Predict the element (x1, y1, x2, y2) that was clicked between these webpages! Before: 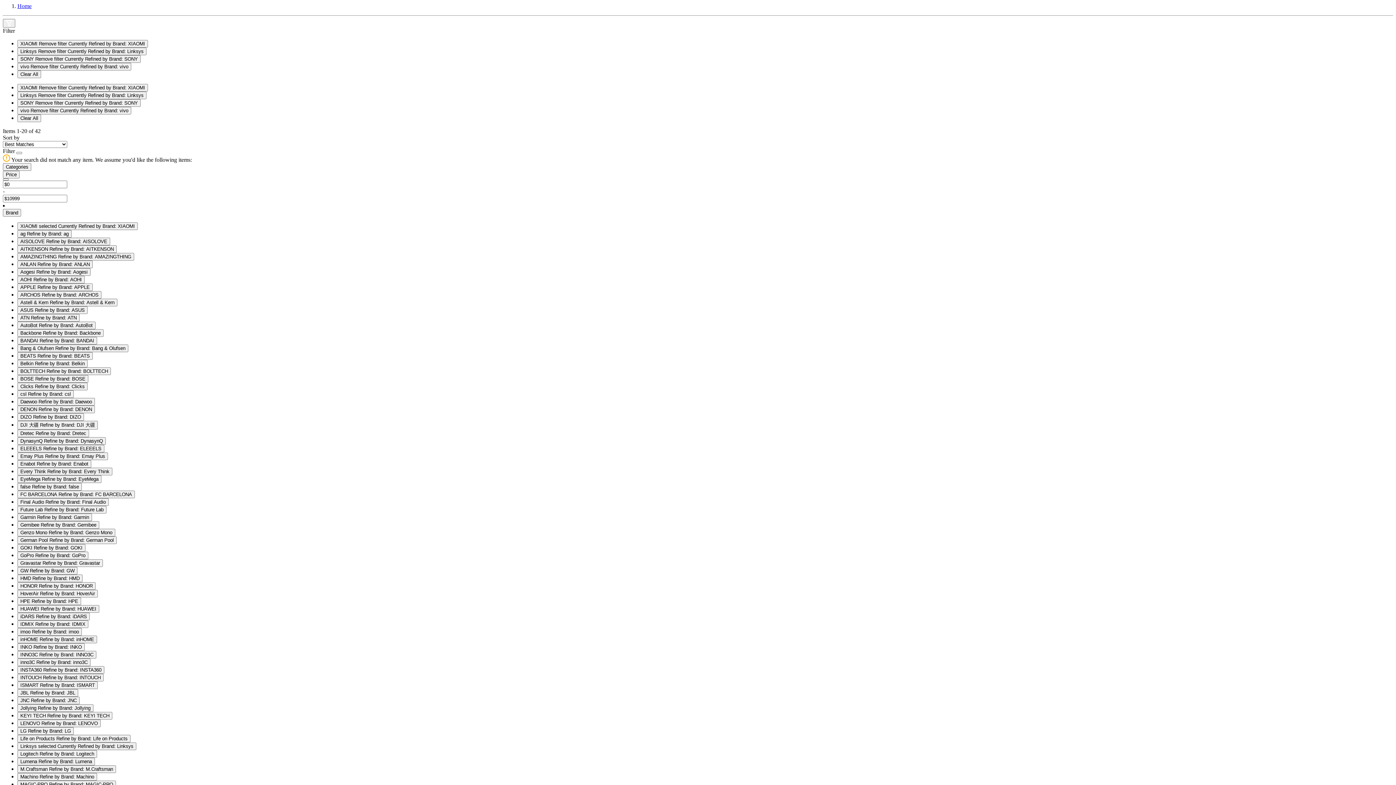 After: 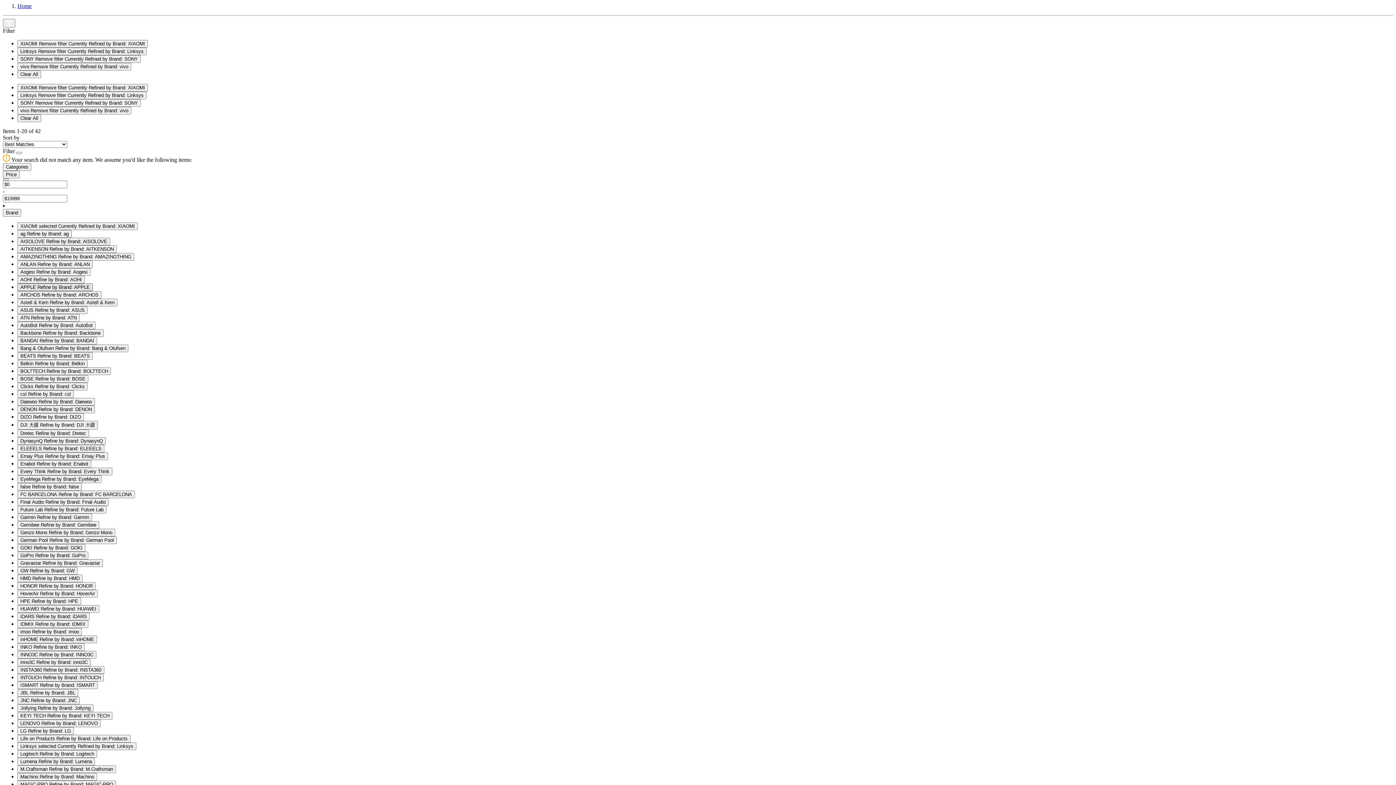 Action: bbox: (17, 283, 92, 291) label: APPLE Refine by Brand: APPLE